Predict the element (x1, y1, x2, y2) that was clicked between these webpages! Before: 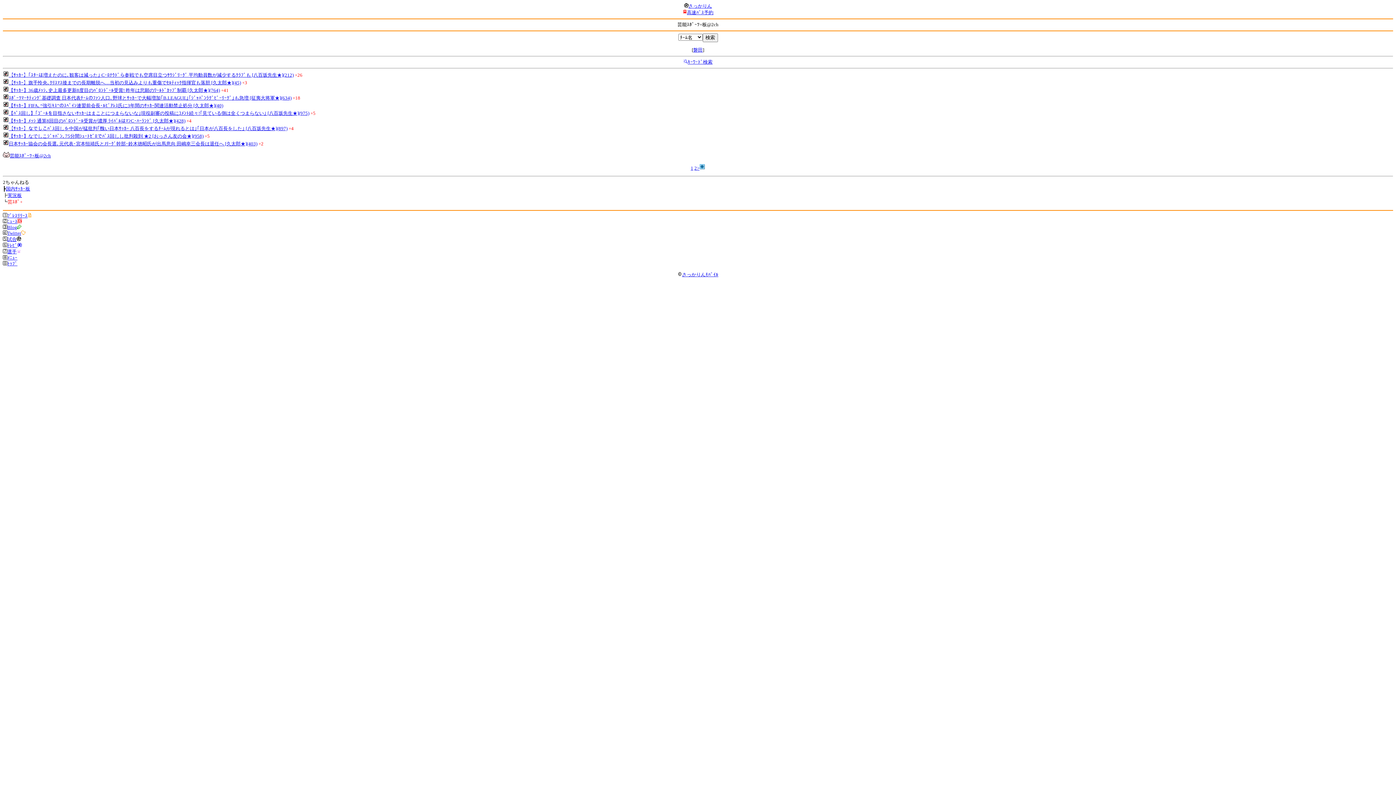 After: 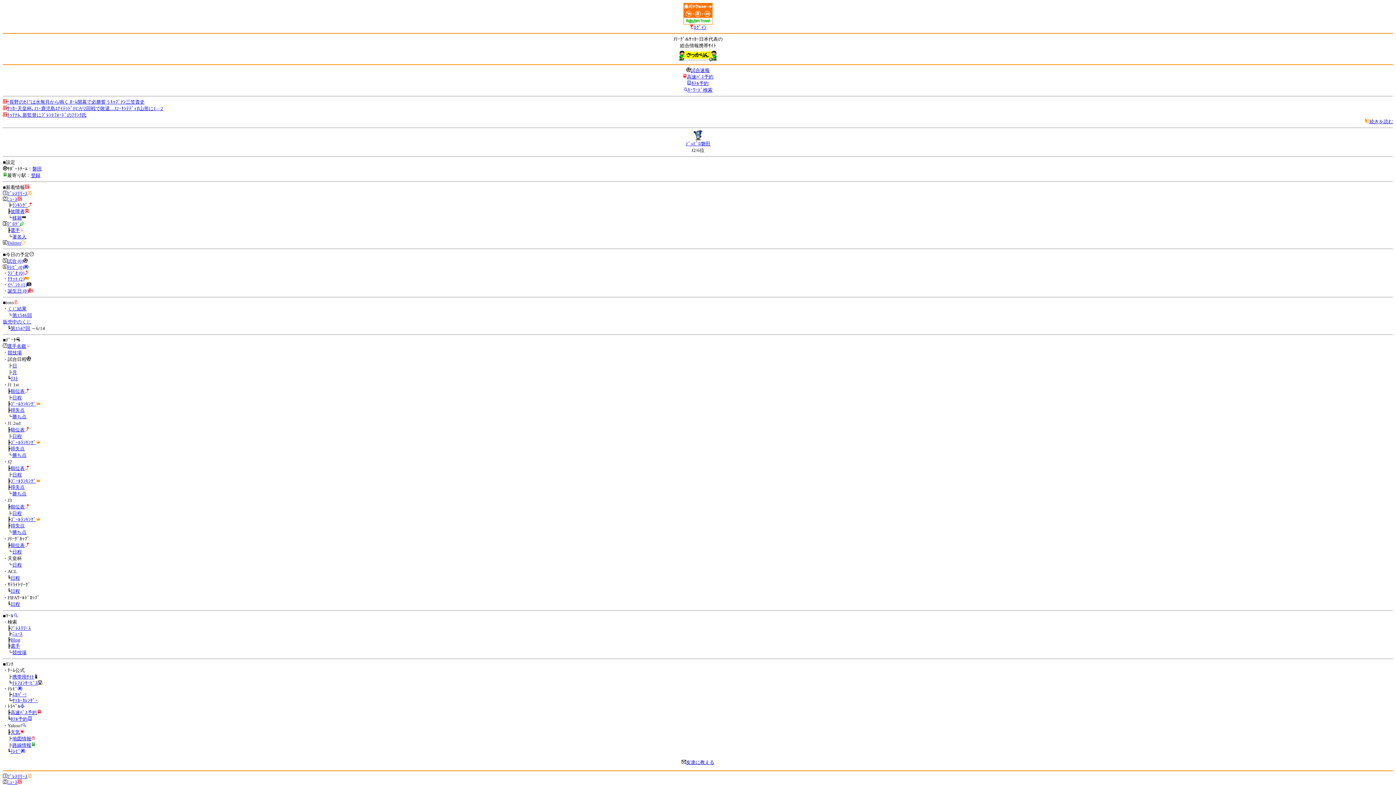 Action: label: さっかりん bbox: (688, 3, 712, 8)